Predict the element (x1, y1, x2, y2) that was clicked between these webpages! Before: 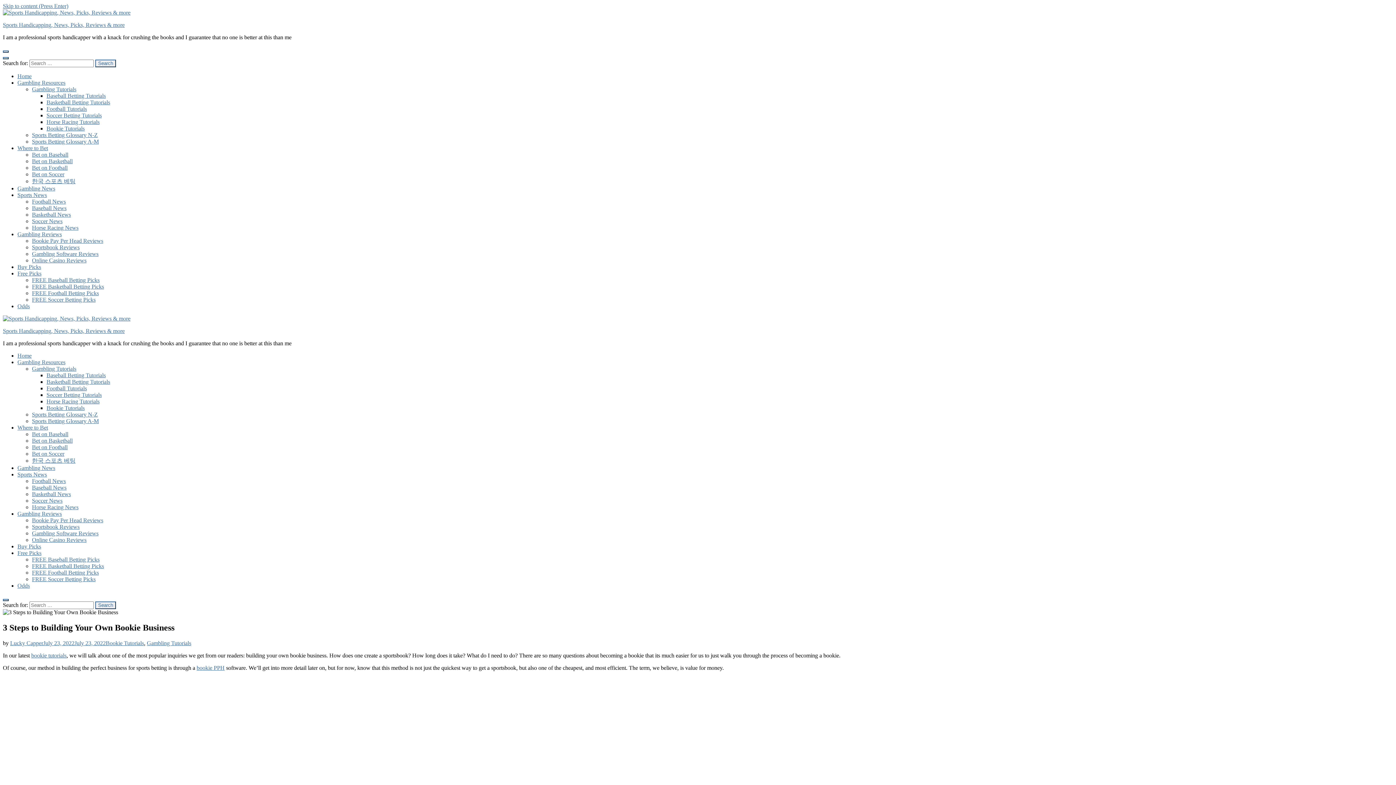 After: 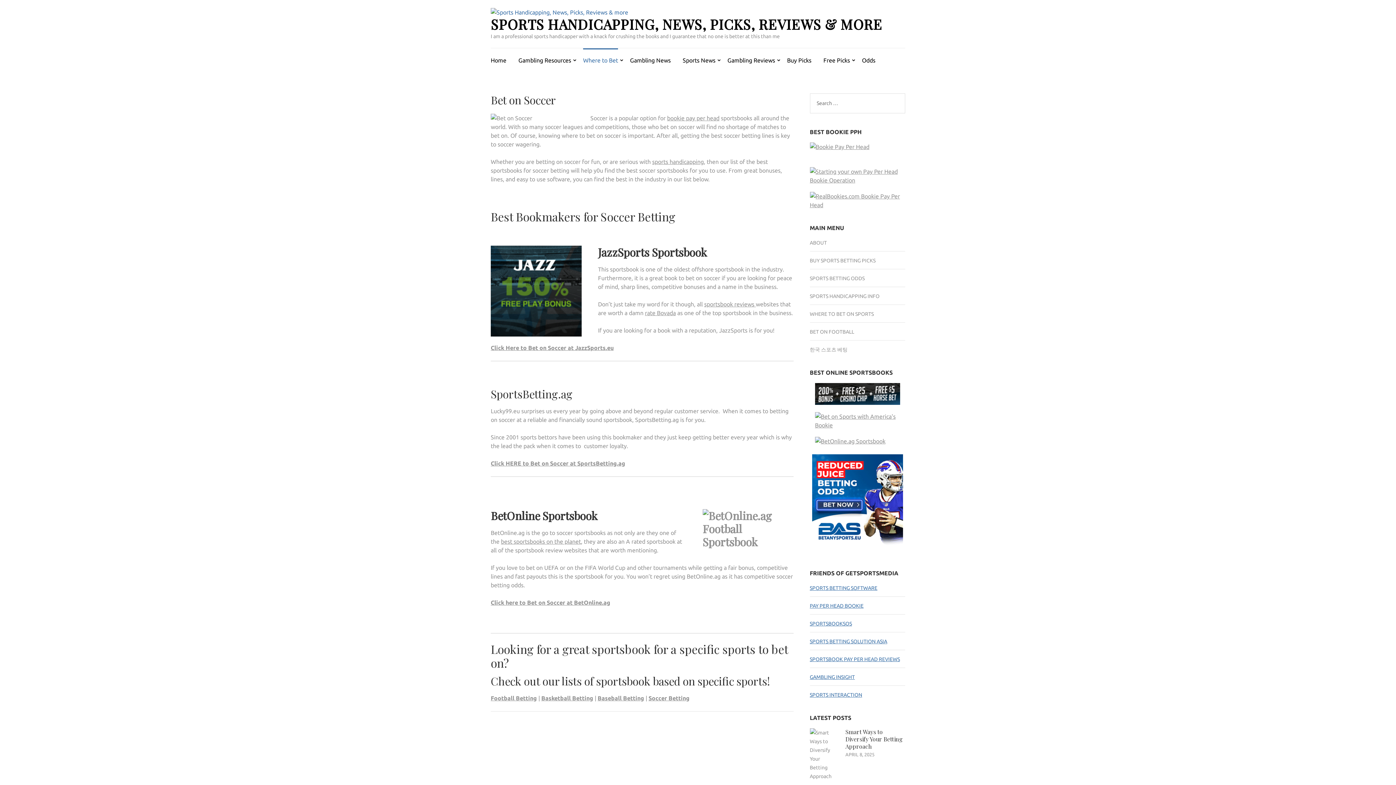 Action: label: Bet on Soccer bbox: (32, 450, 64, 457)